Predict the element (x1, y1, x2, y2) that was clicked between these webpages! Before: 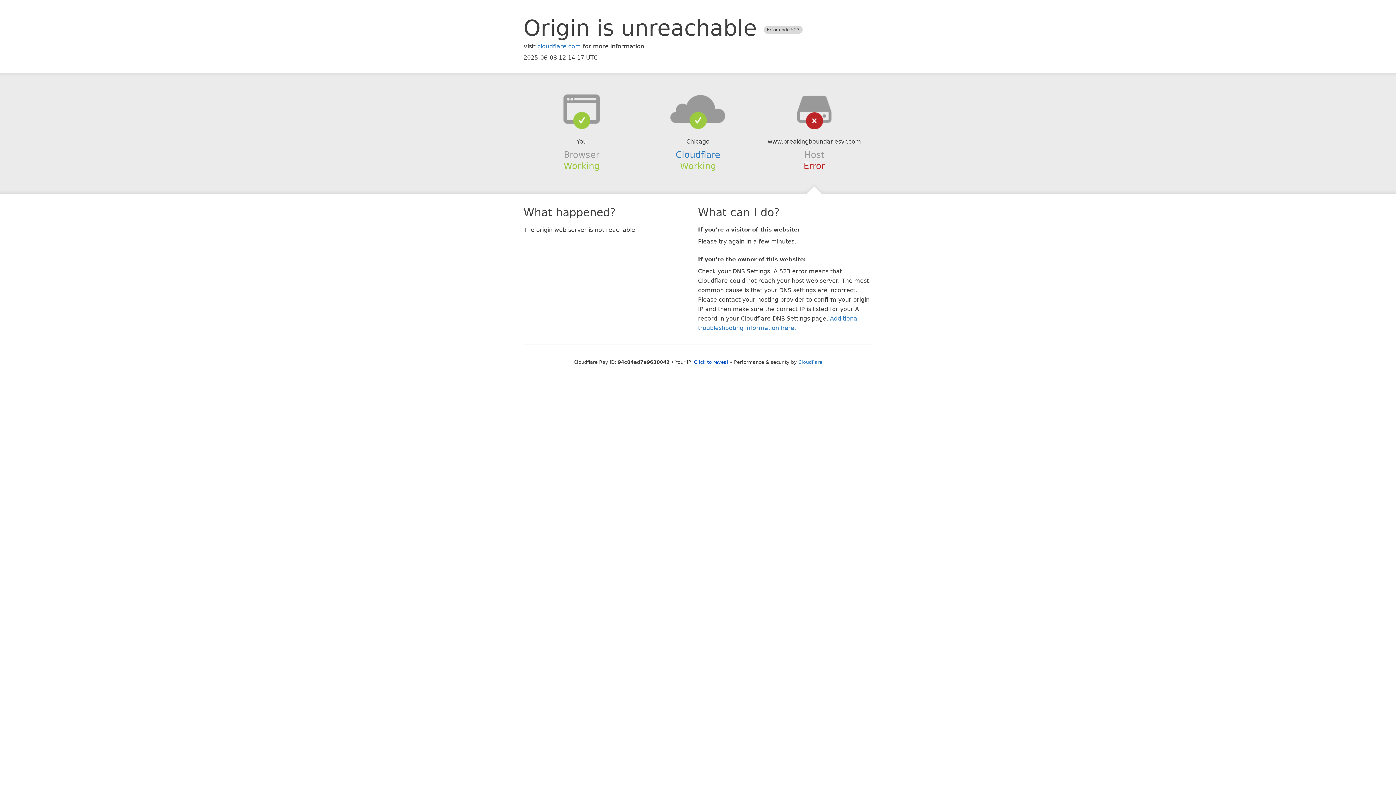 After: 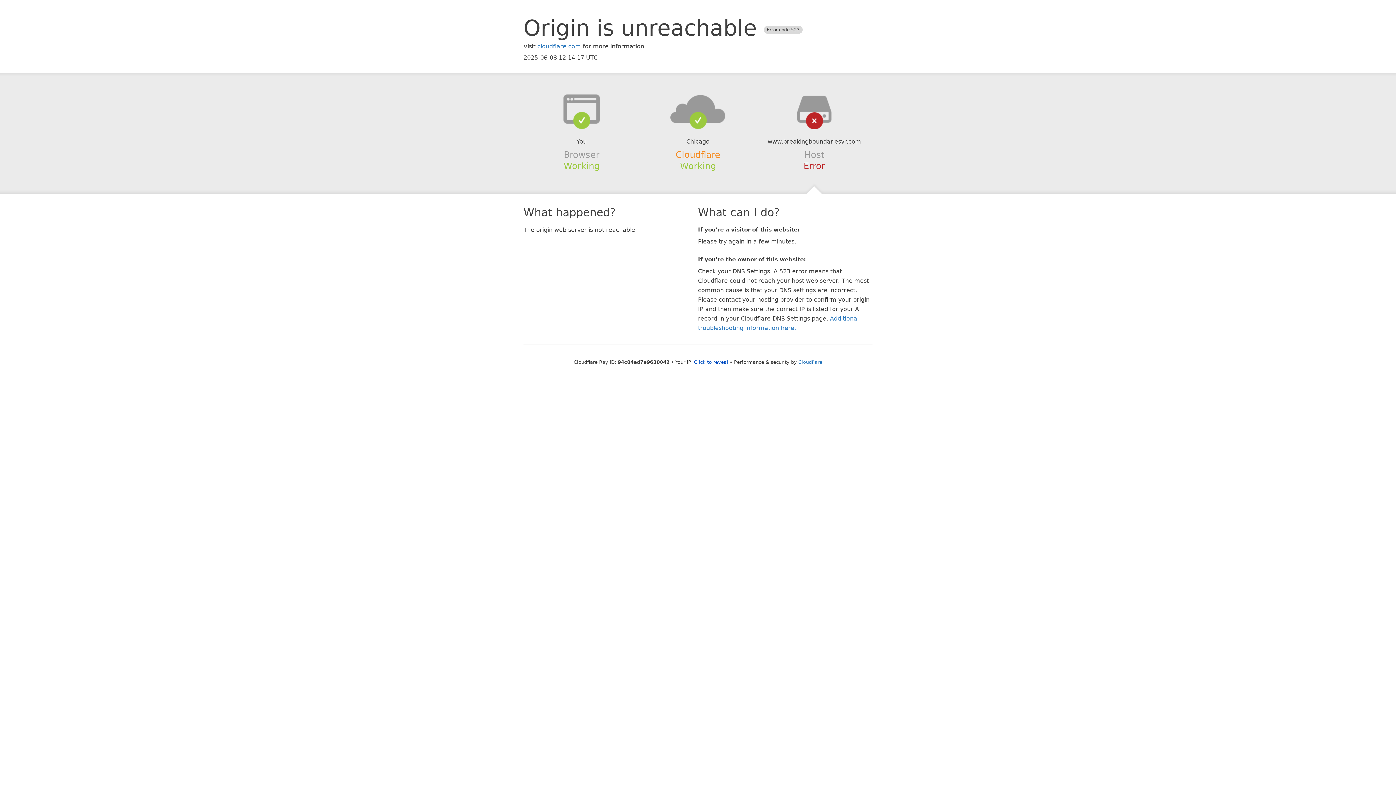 Action: label: Cloudflare bbox: (675, 149, 720, 159)